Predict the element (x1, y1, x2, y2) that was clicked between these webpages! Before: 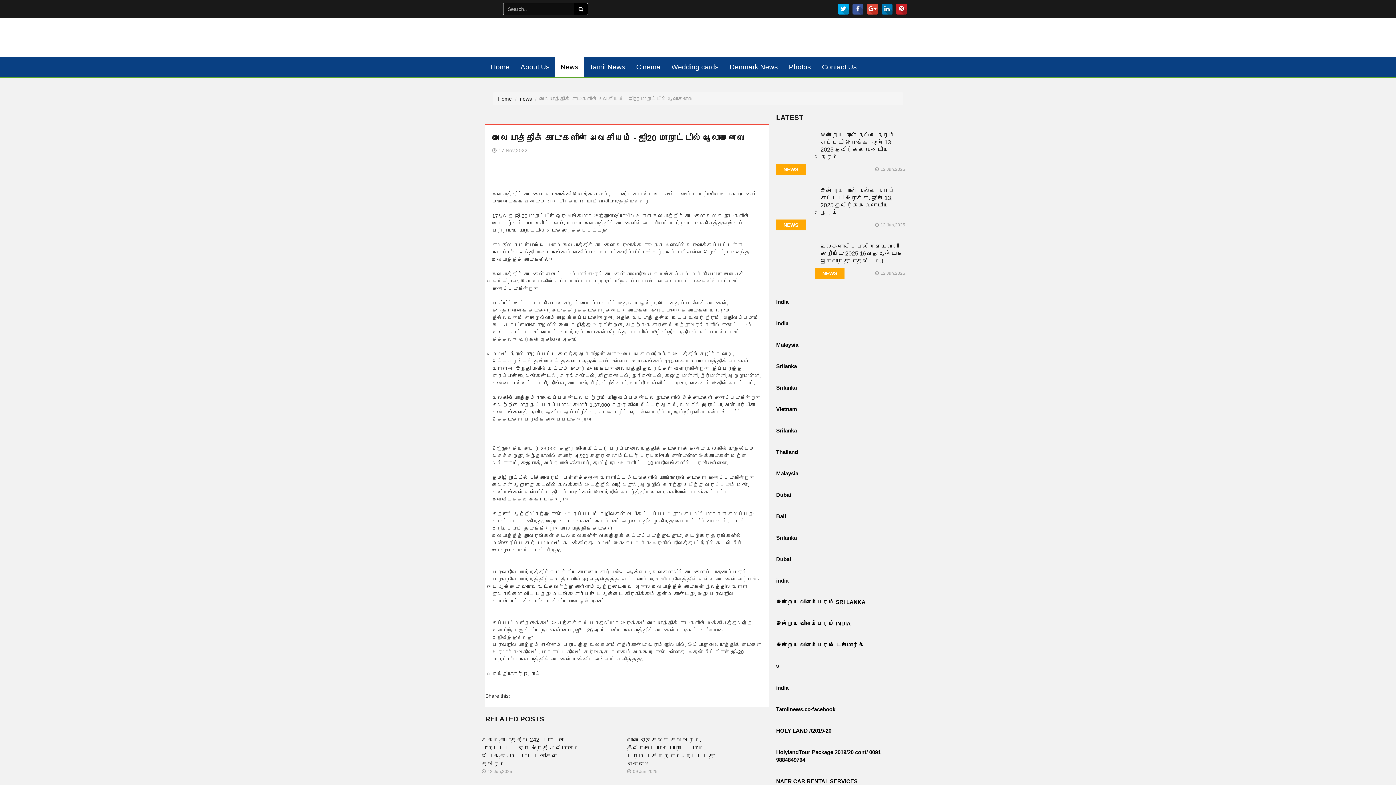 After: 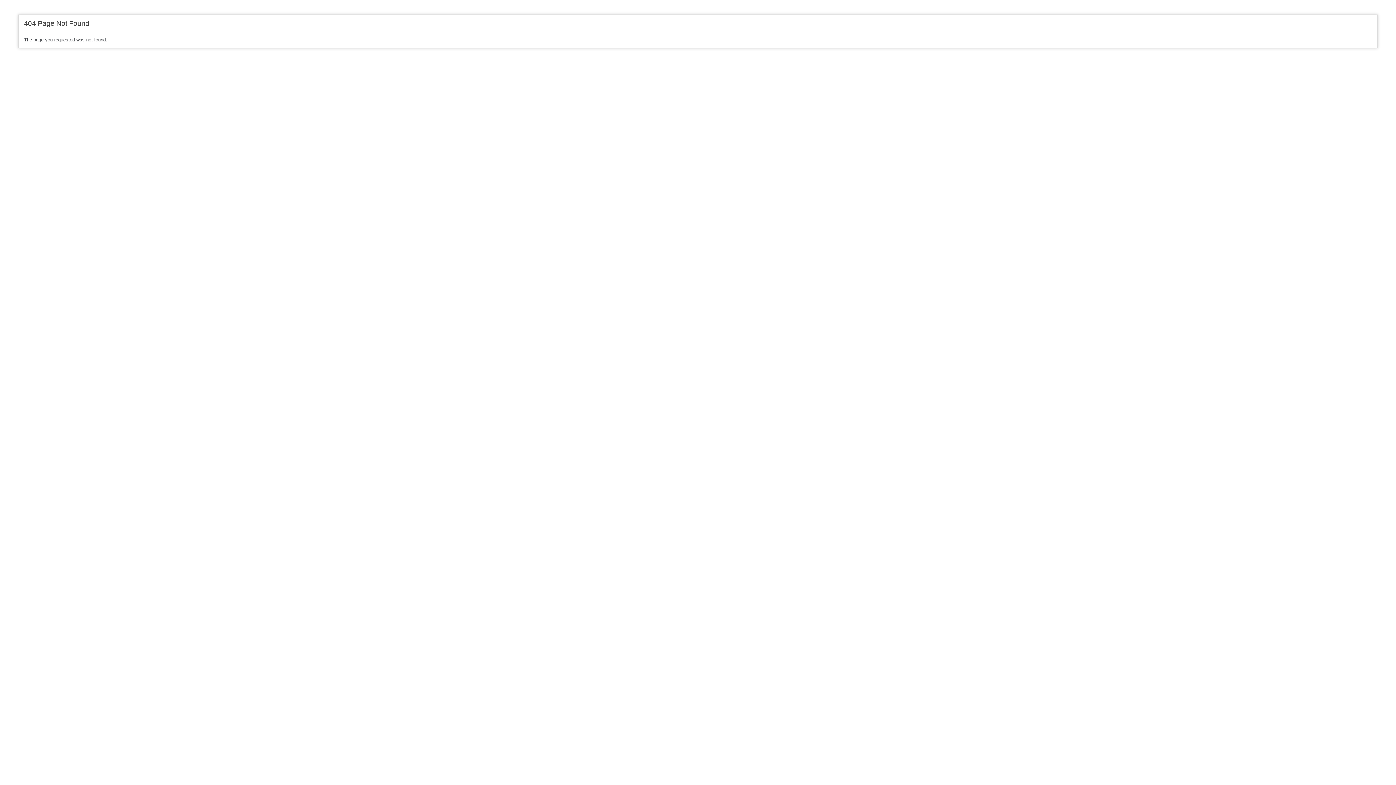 Action: label: Vietnam bbox: (776, 405, 910, 413)